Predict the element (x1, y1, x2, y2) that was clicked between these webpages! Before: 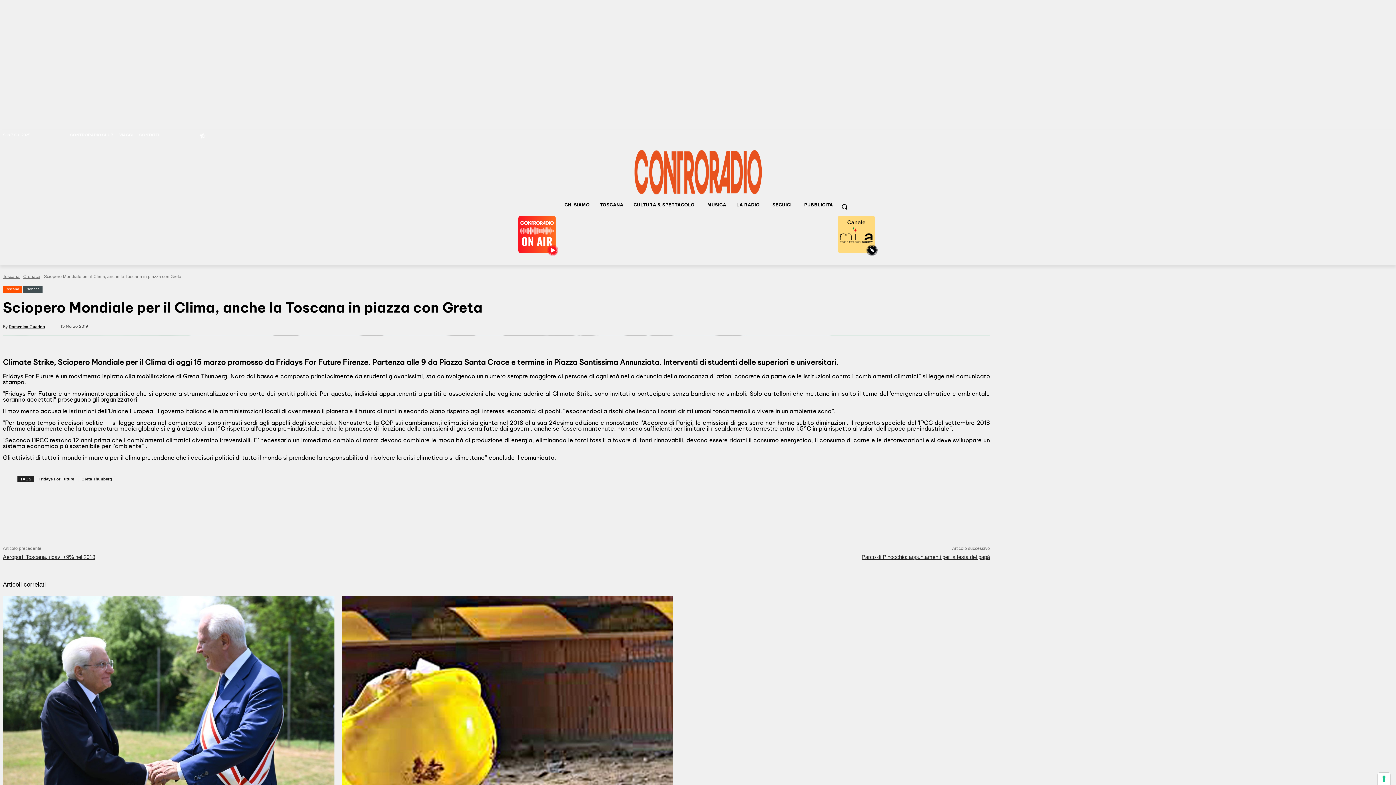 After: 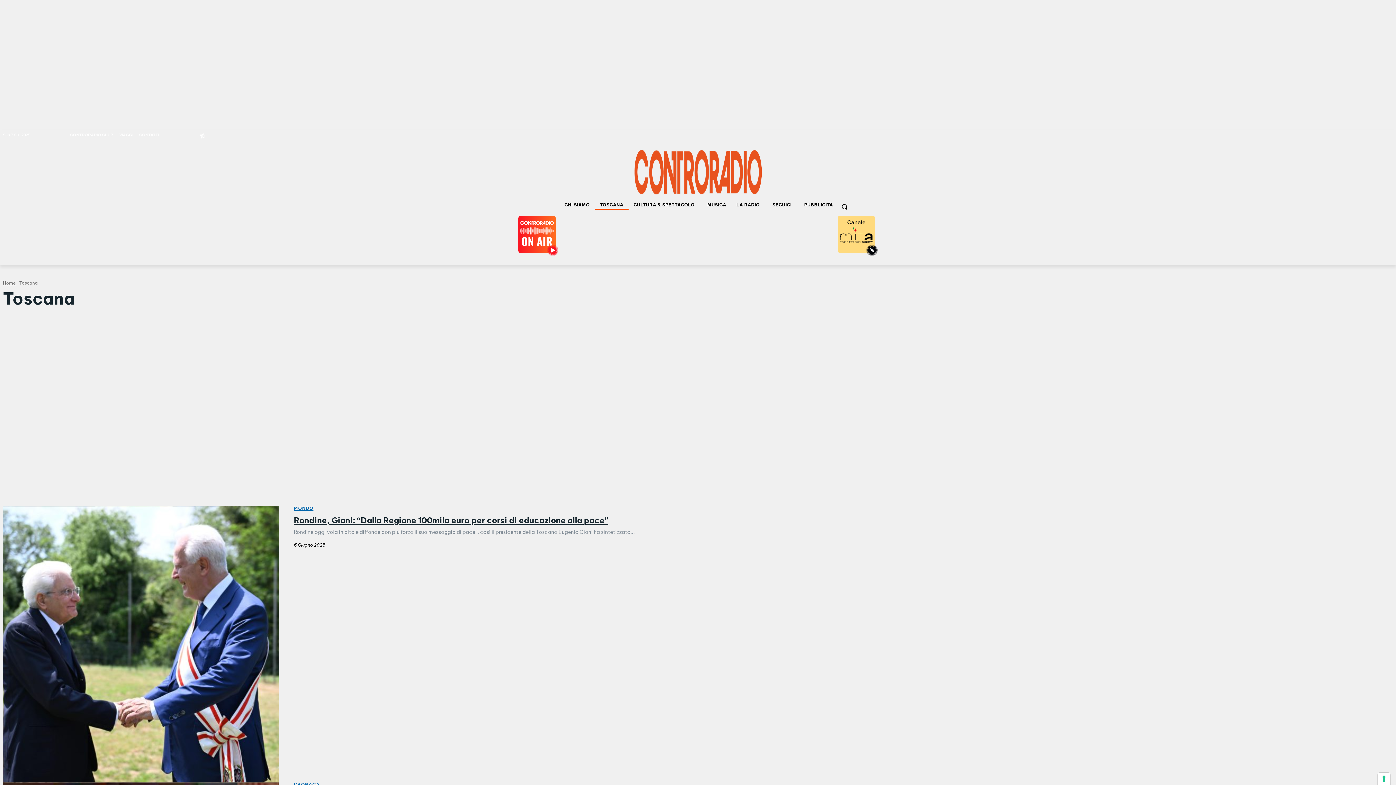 Action: label: Toscana bbox: (2, 286, 21, 292)